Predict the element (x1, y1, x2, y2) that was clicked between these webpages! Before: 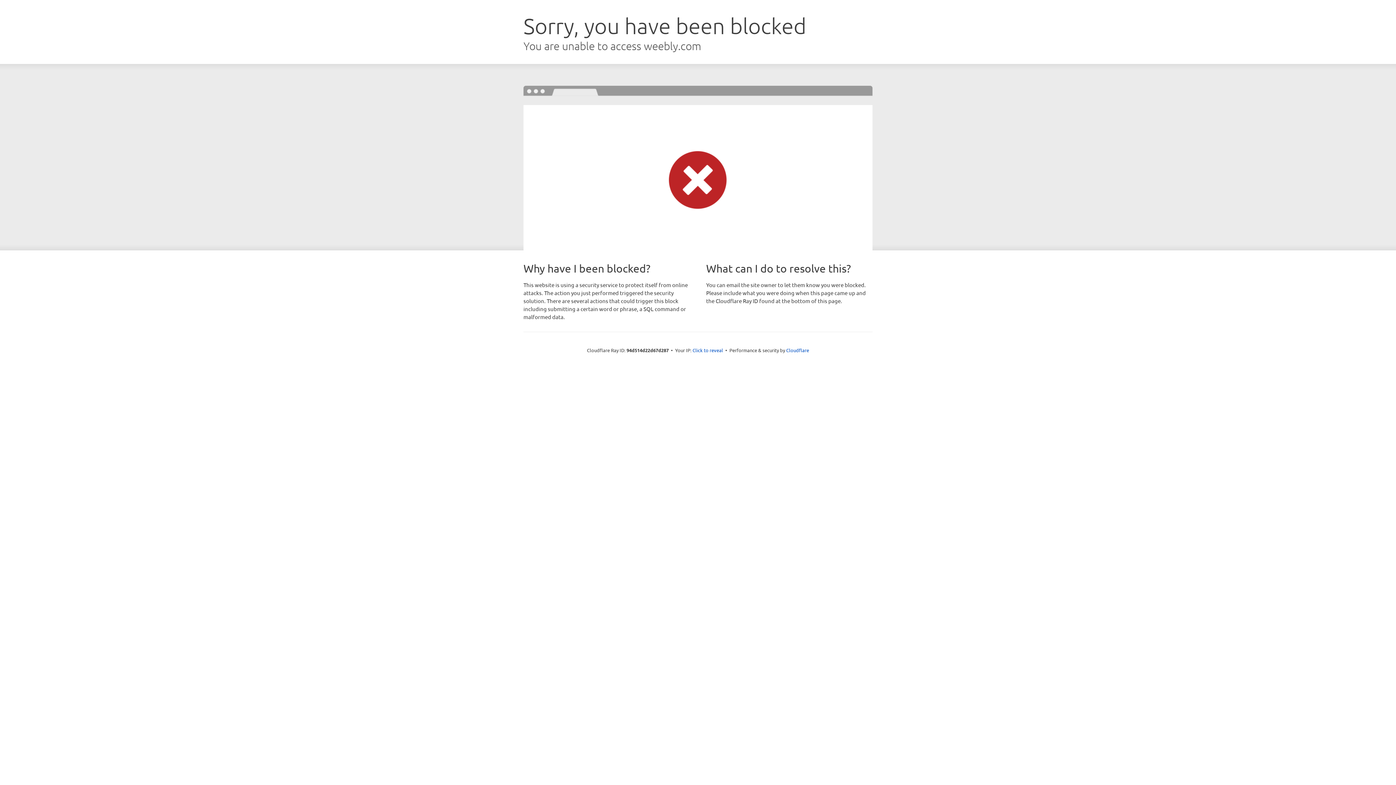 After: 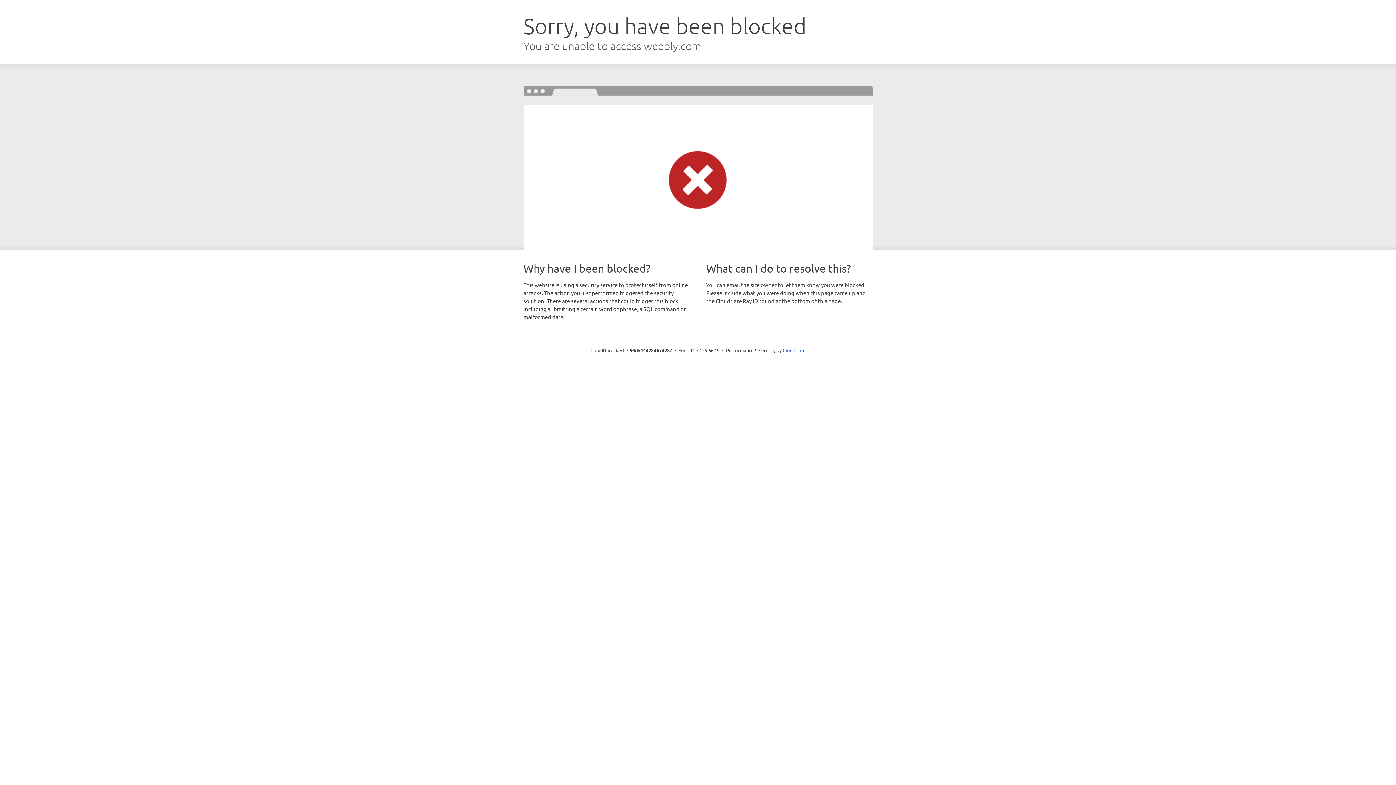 Action: bbox: (692, 346, 723, 353) label: Click to reveal